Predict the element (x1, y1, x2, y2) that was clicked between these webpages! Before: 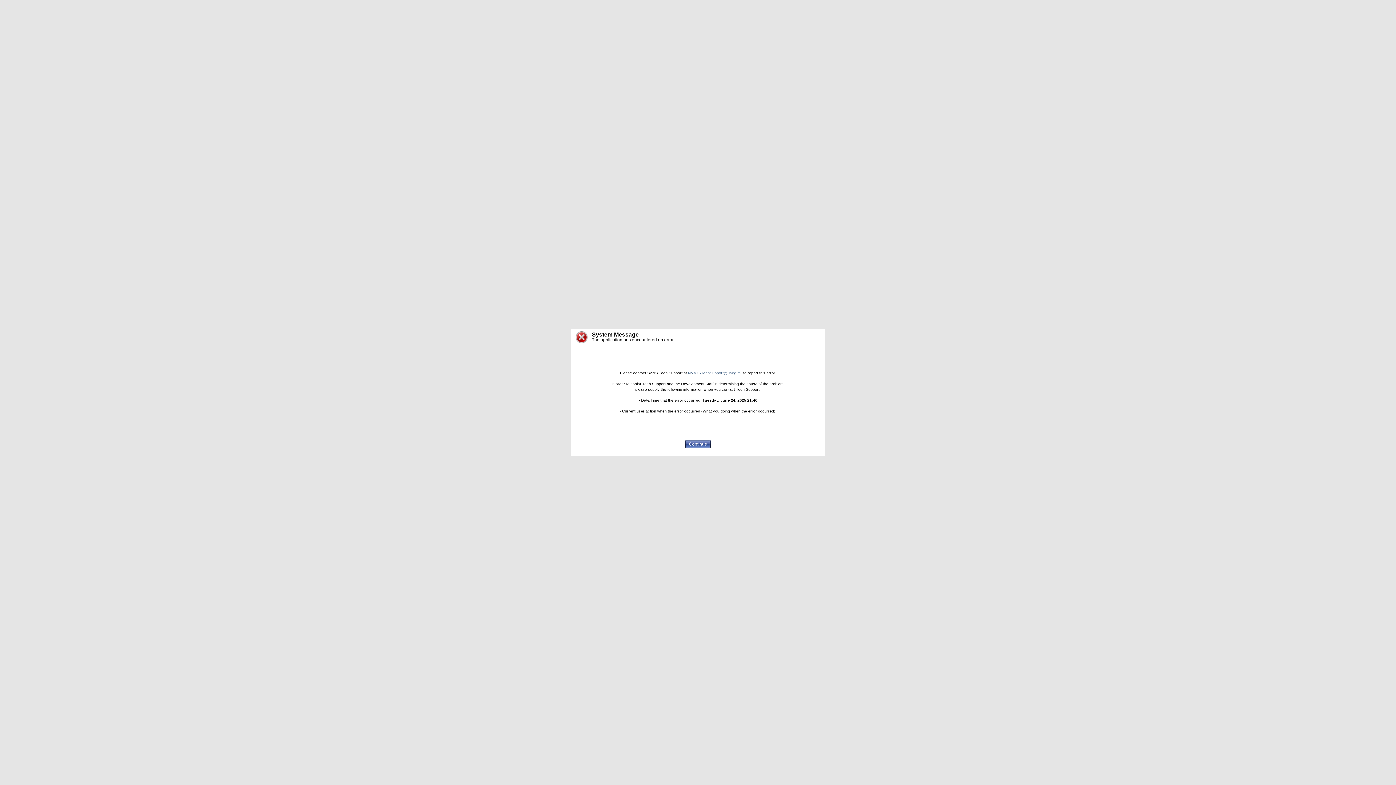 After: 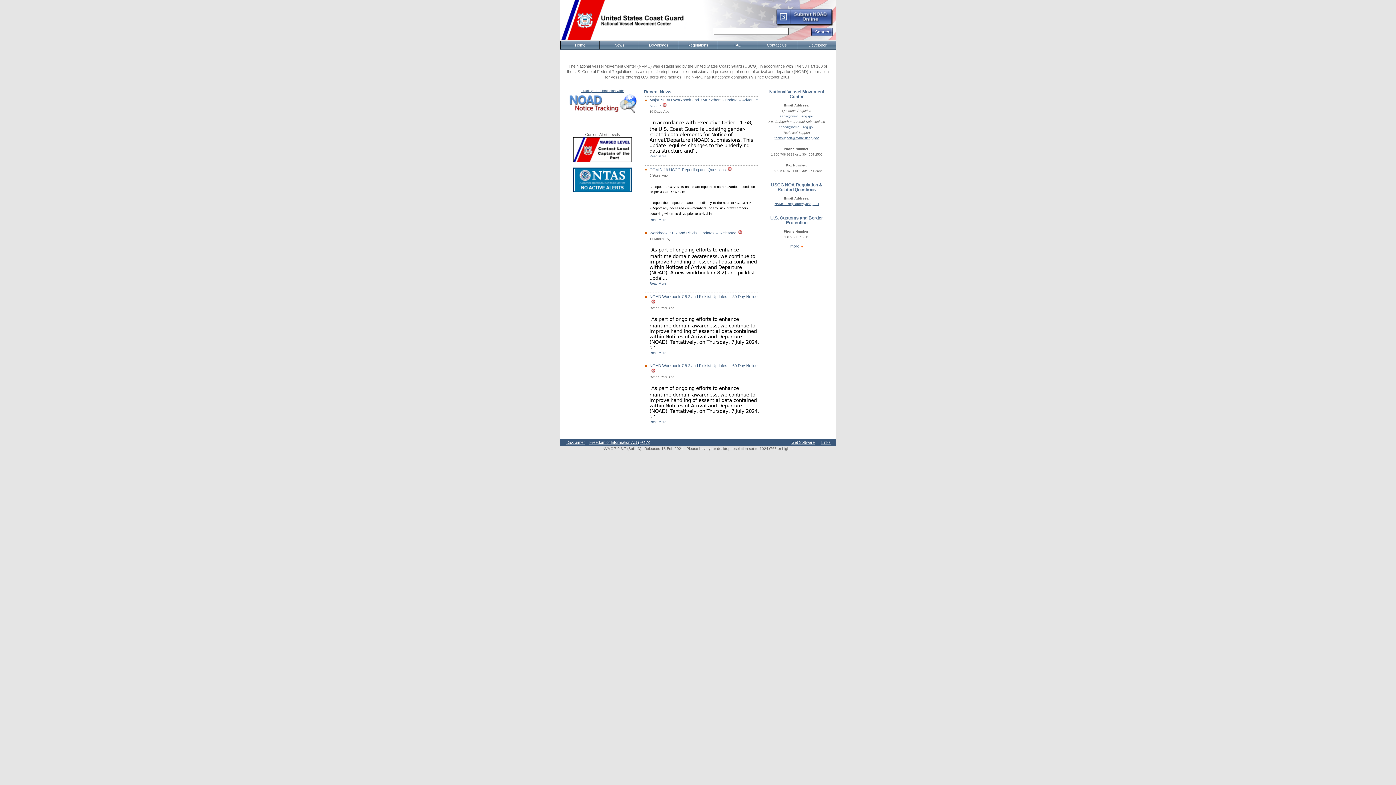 Action: label: Continue bbox: (685, 440, 709, 448)